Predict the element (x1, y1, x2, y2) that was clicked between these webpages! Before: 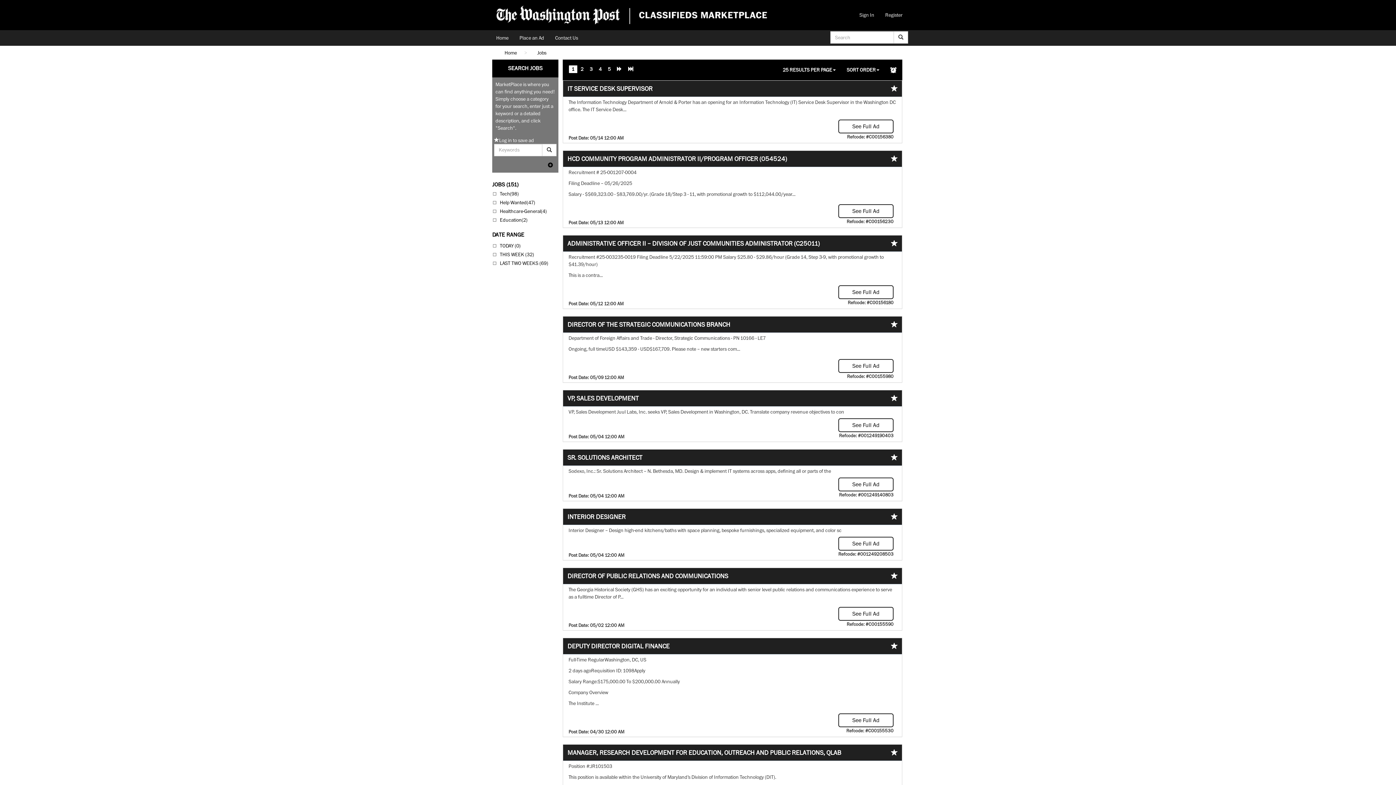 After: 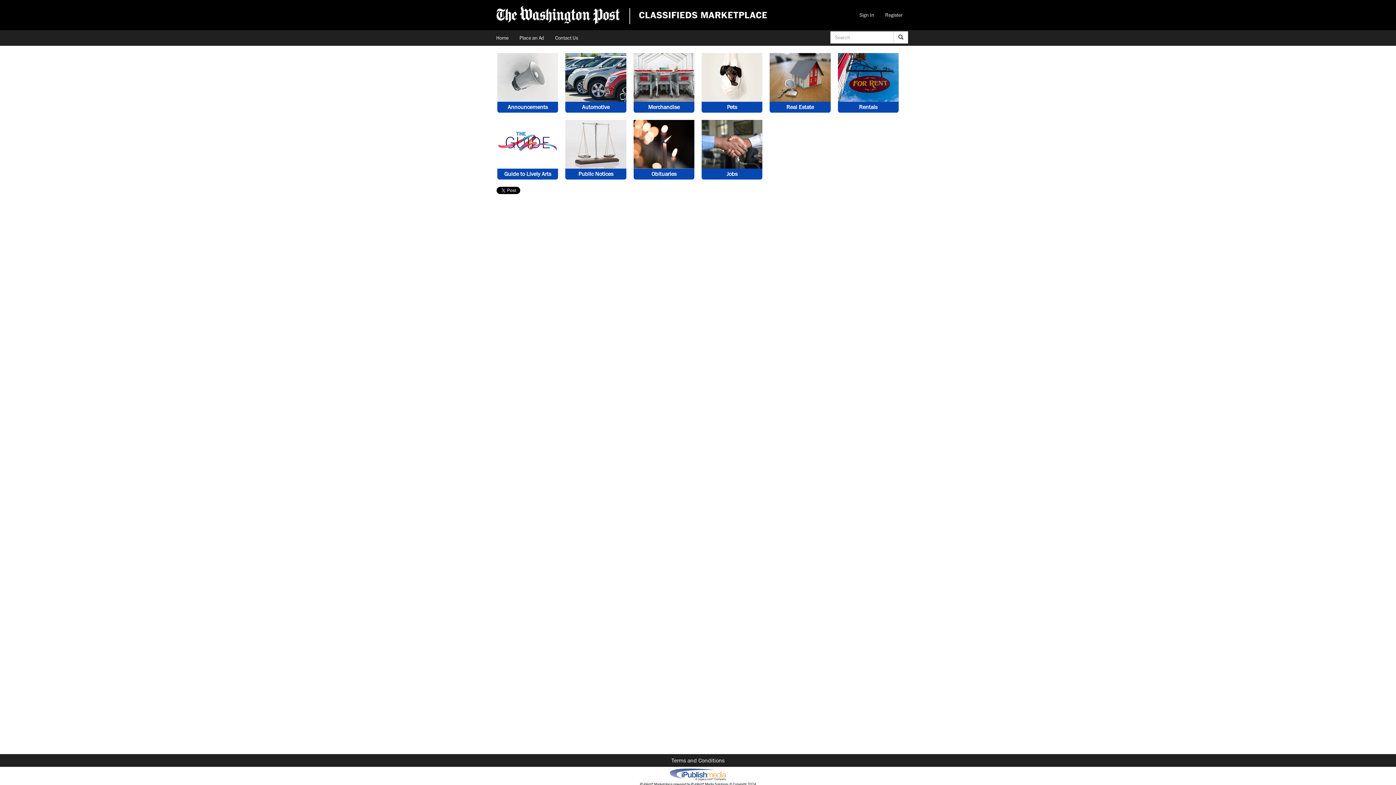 Action: bbox: (496, 5, 767, 24)